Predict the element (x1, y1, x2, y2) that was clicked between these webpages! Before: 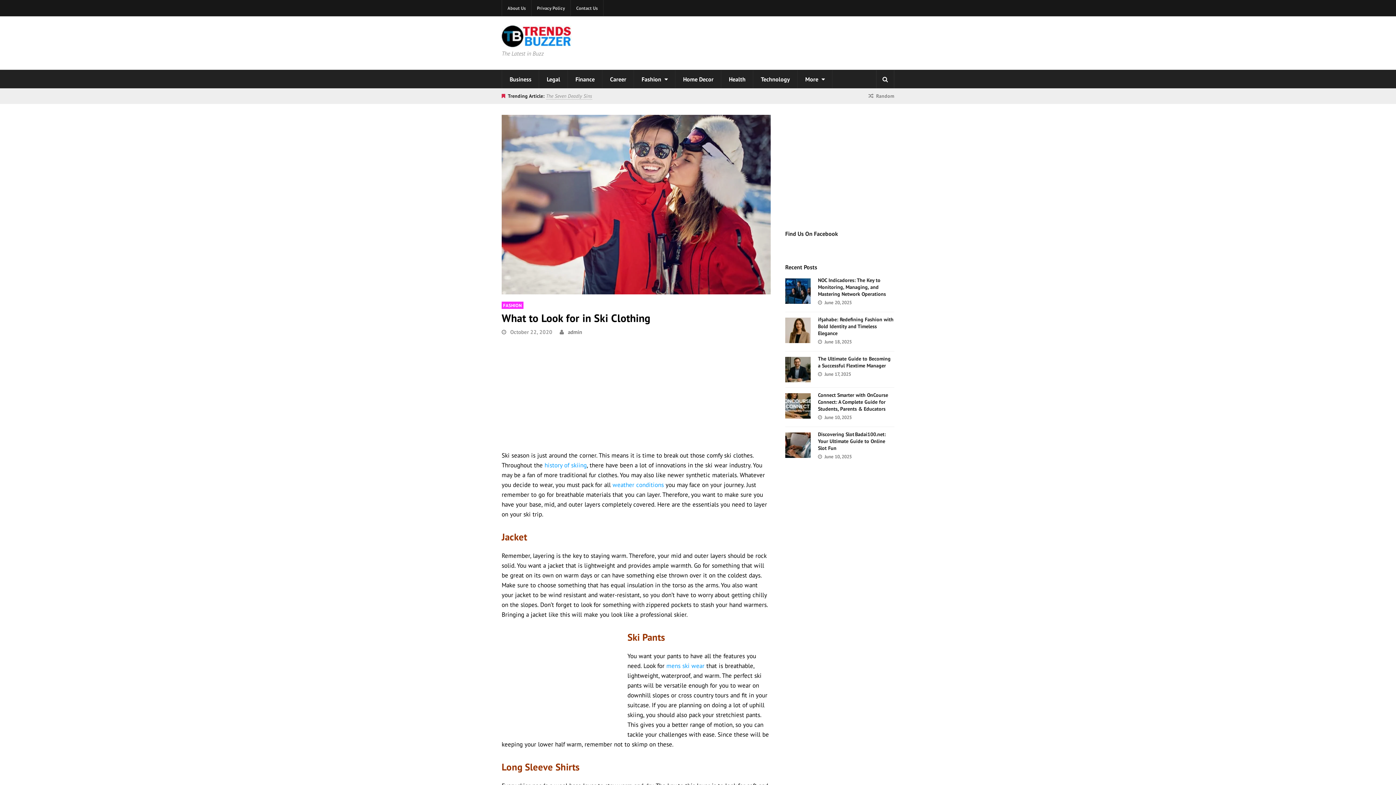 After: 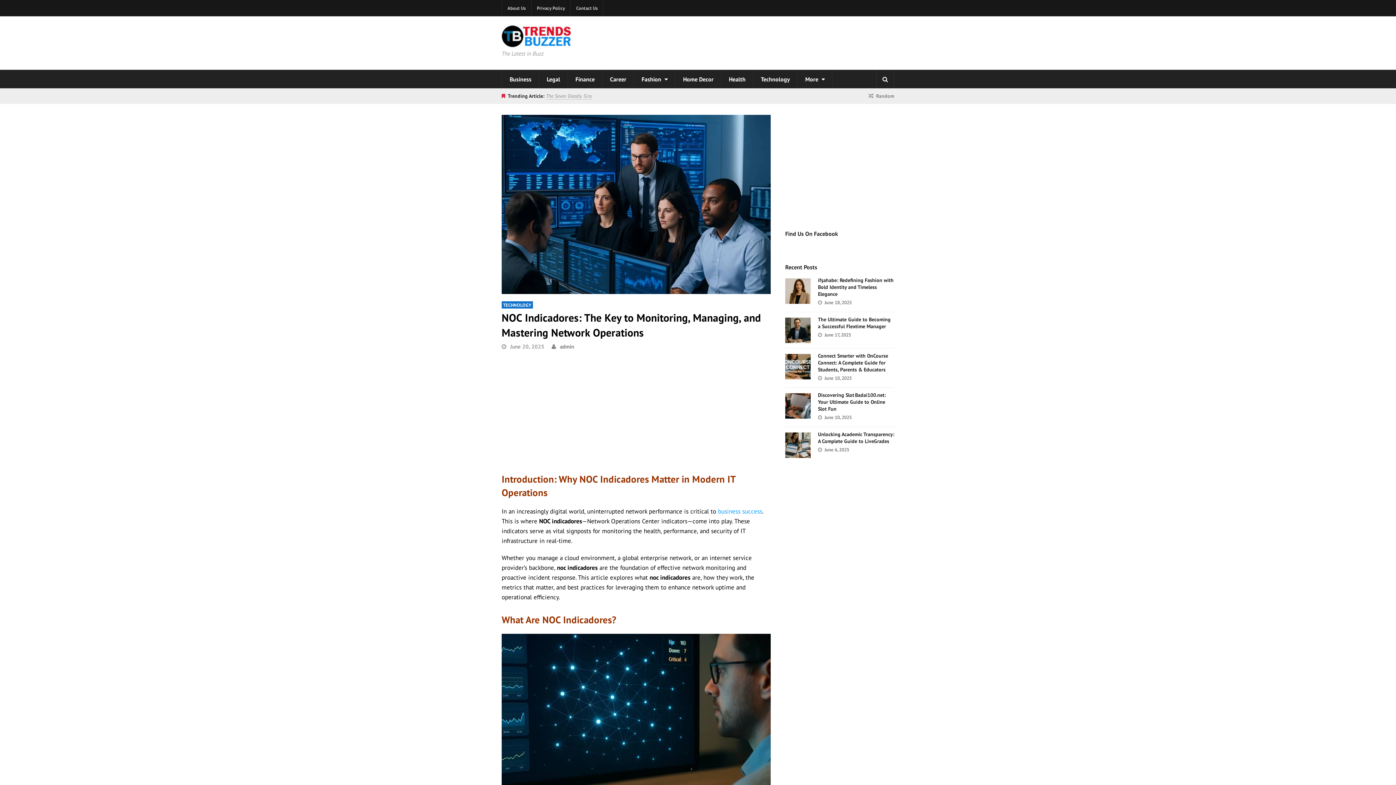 Action: label: NOC Indicadores: The Key to Monitoring, Managing, and Mastering Network Operations bbox: (818, 277, 886, 297)